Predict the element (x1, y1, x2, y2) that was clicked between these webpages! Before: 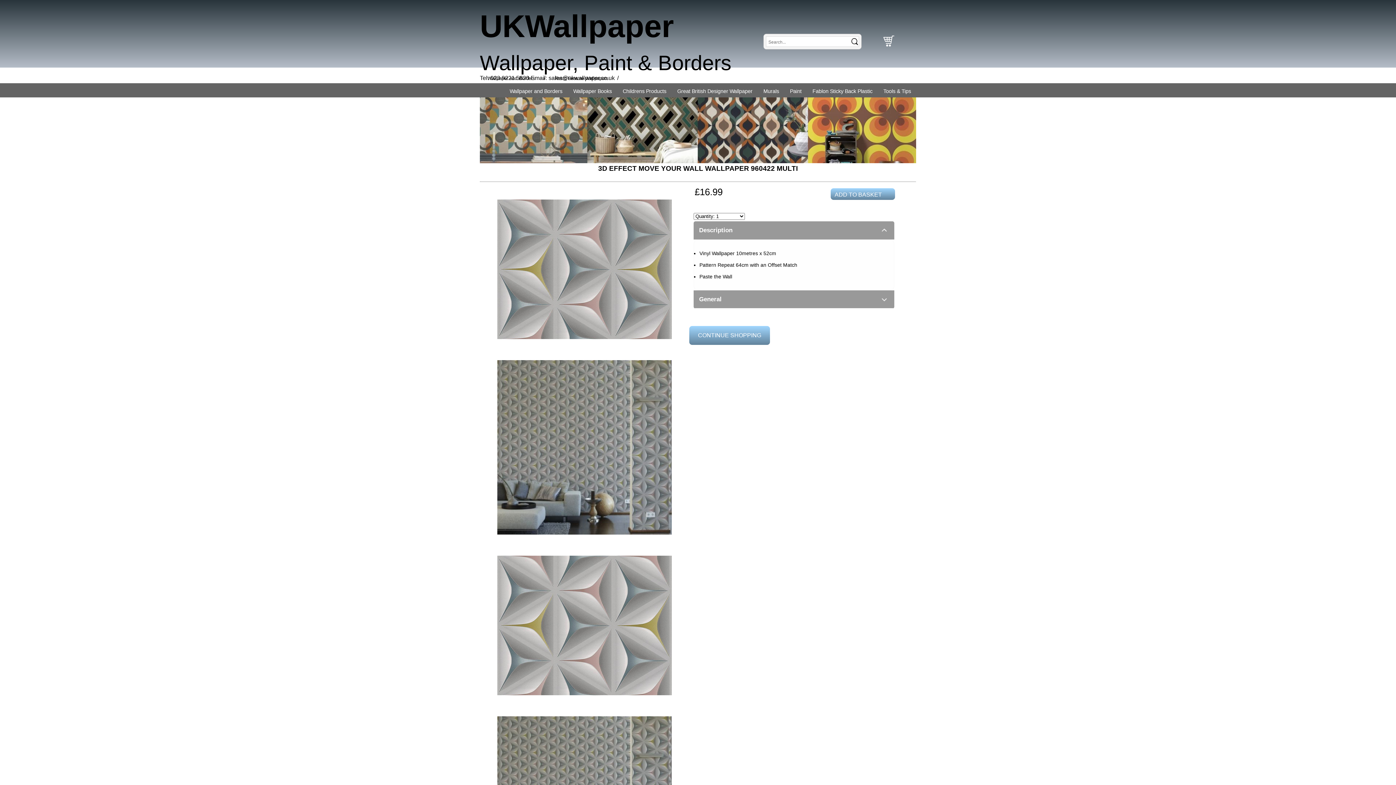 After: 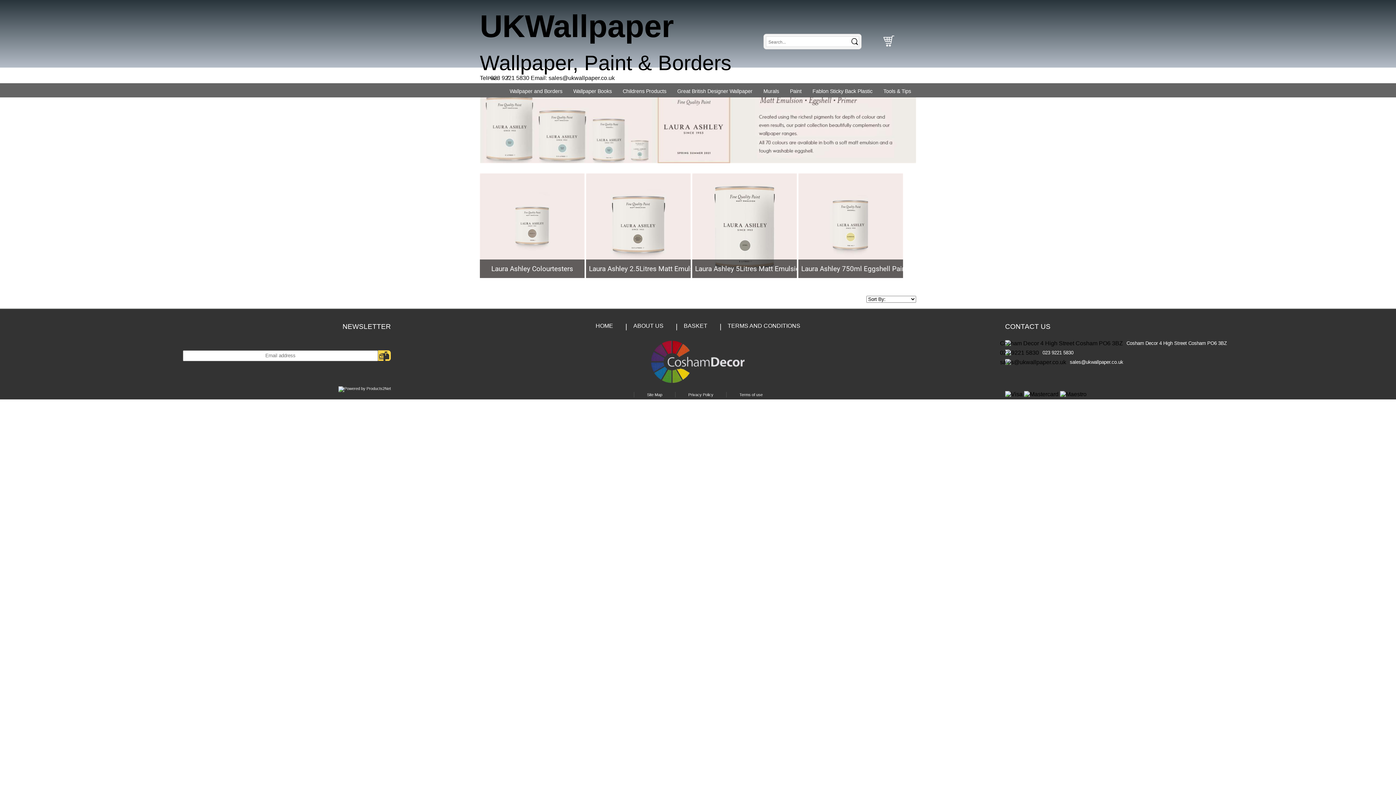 Action: label: Paint bbox: (785, 83, 806, 97)